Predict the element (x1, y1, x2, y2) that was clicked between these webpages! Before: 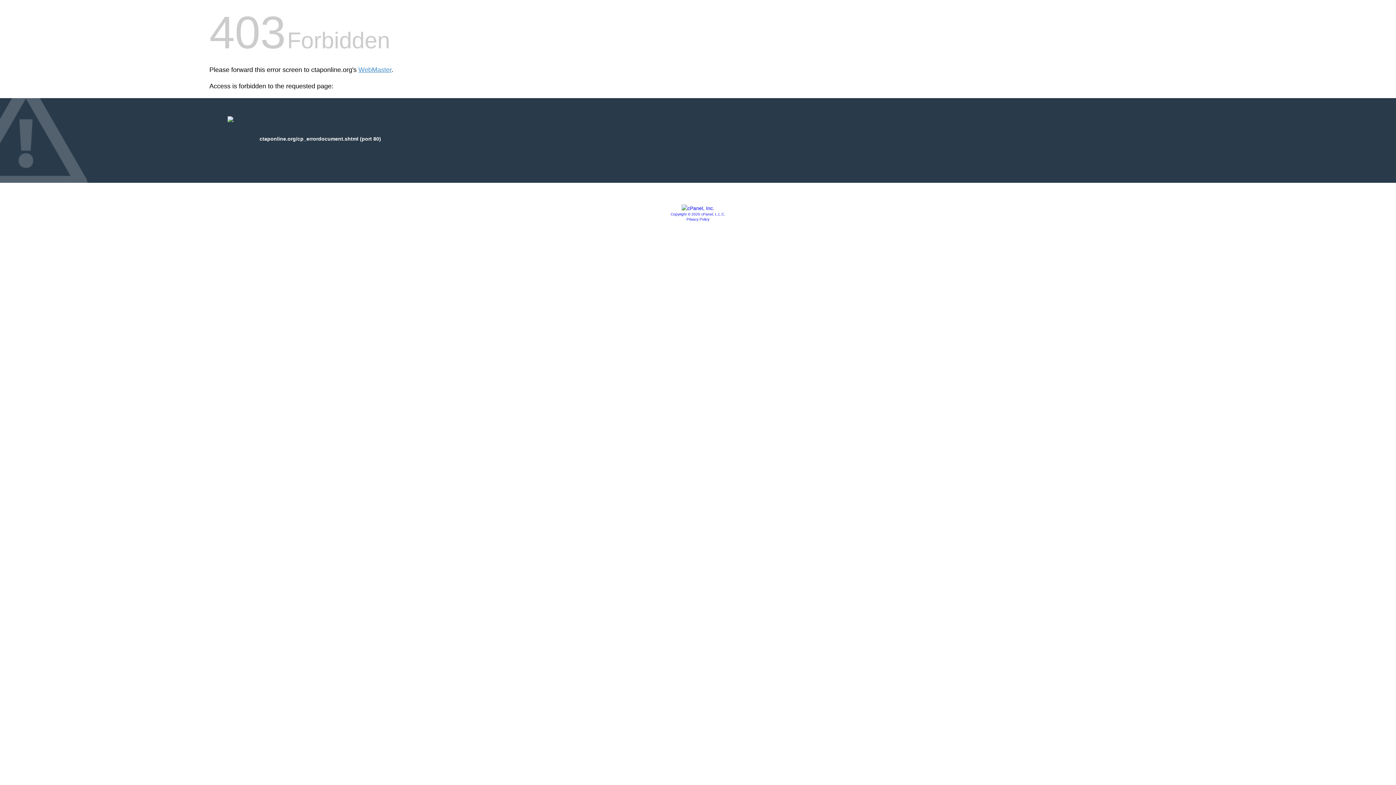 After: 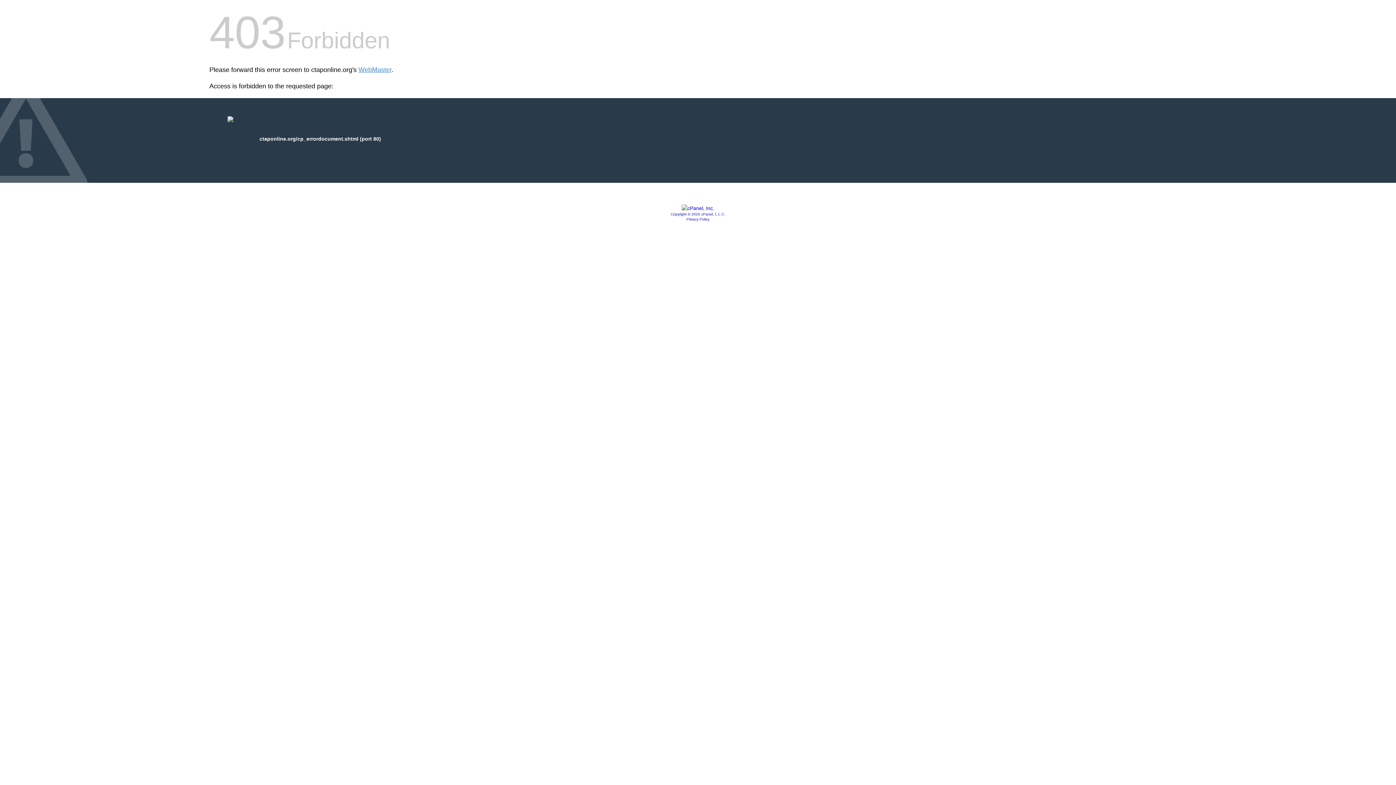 Action: bbox: (686, 217, 709, 221) label: Privacy Policy